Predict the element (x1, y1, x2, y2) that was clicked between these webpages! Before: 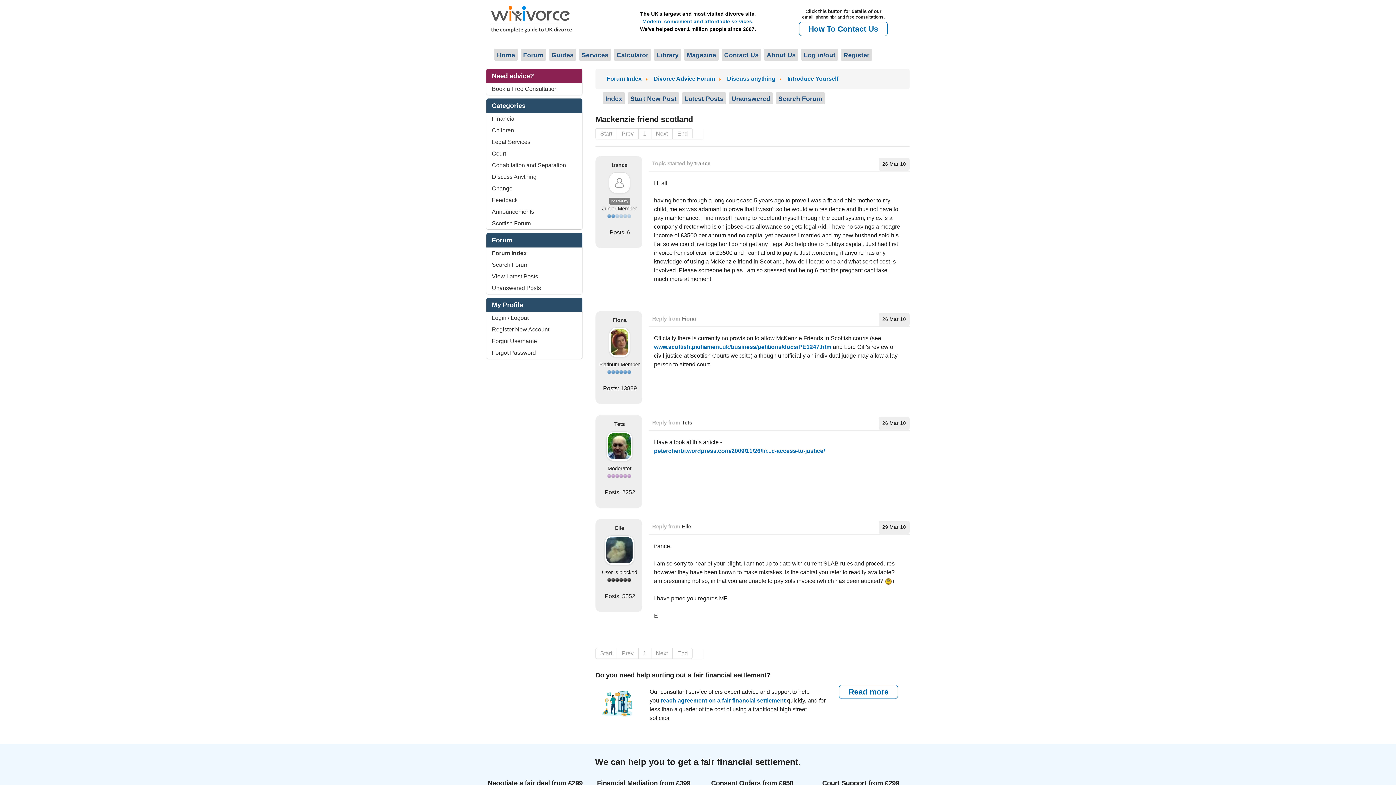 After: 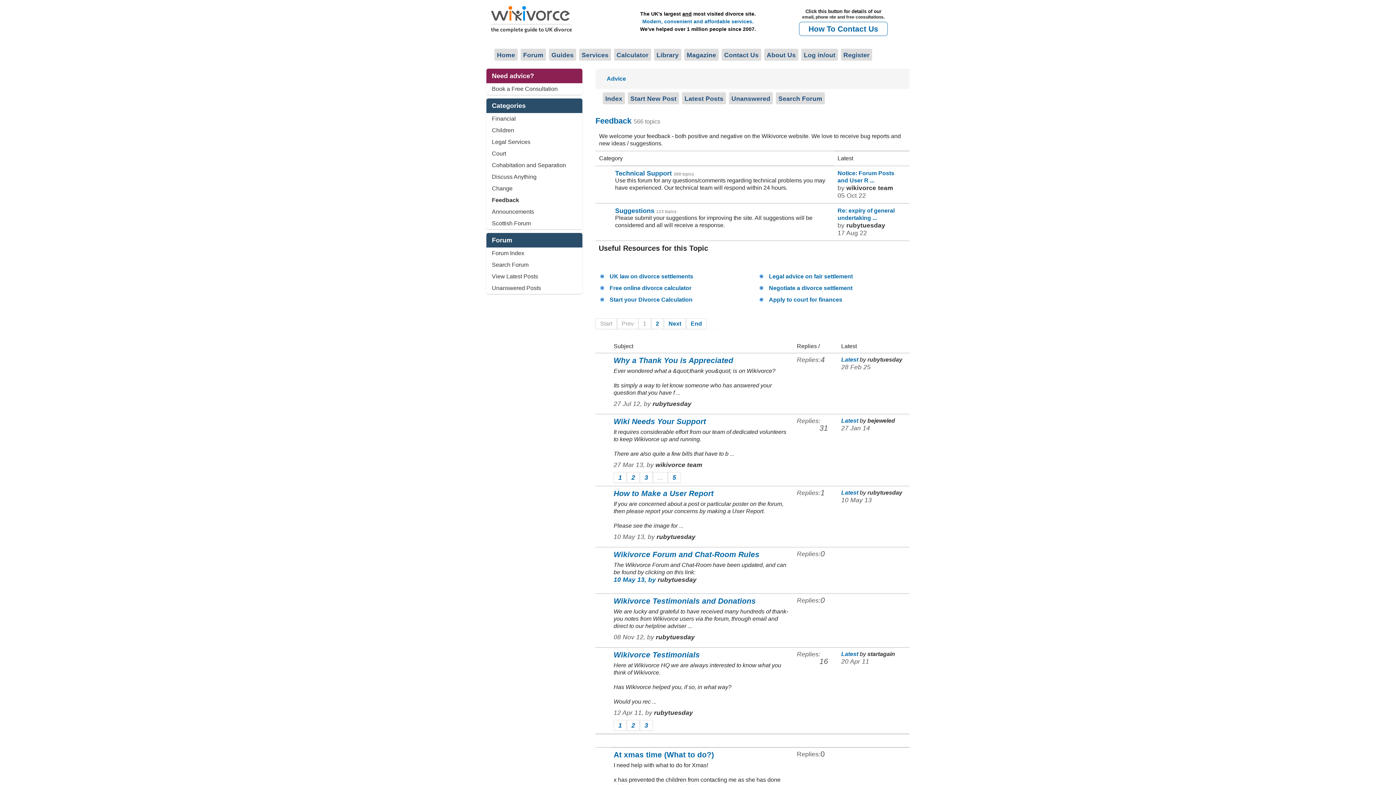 Action: label: Feedback bbox: (492, 197, 517, 203)